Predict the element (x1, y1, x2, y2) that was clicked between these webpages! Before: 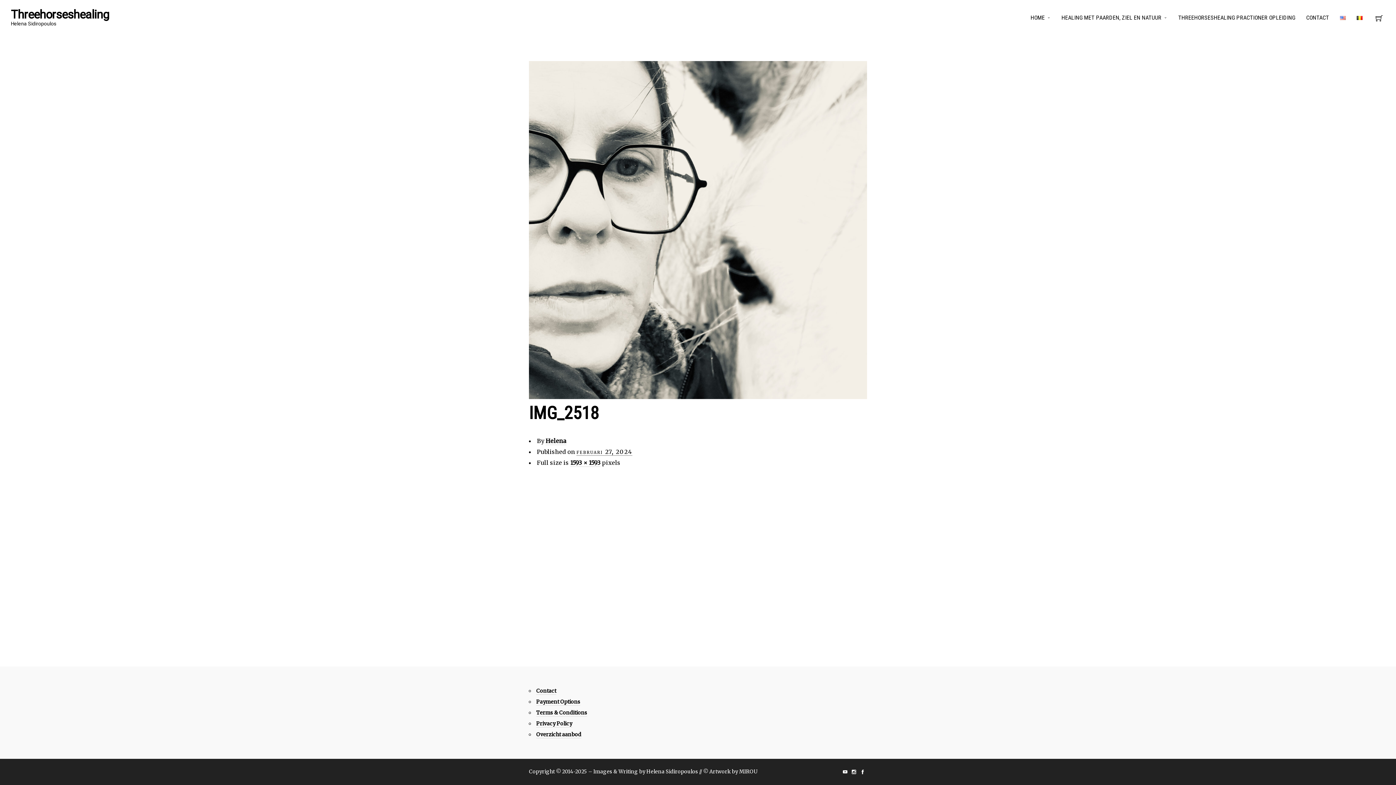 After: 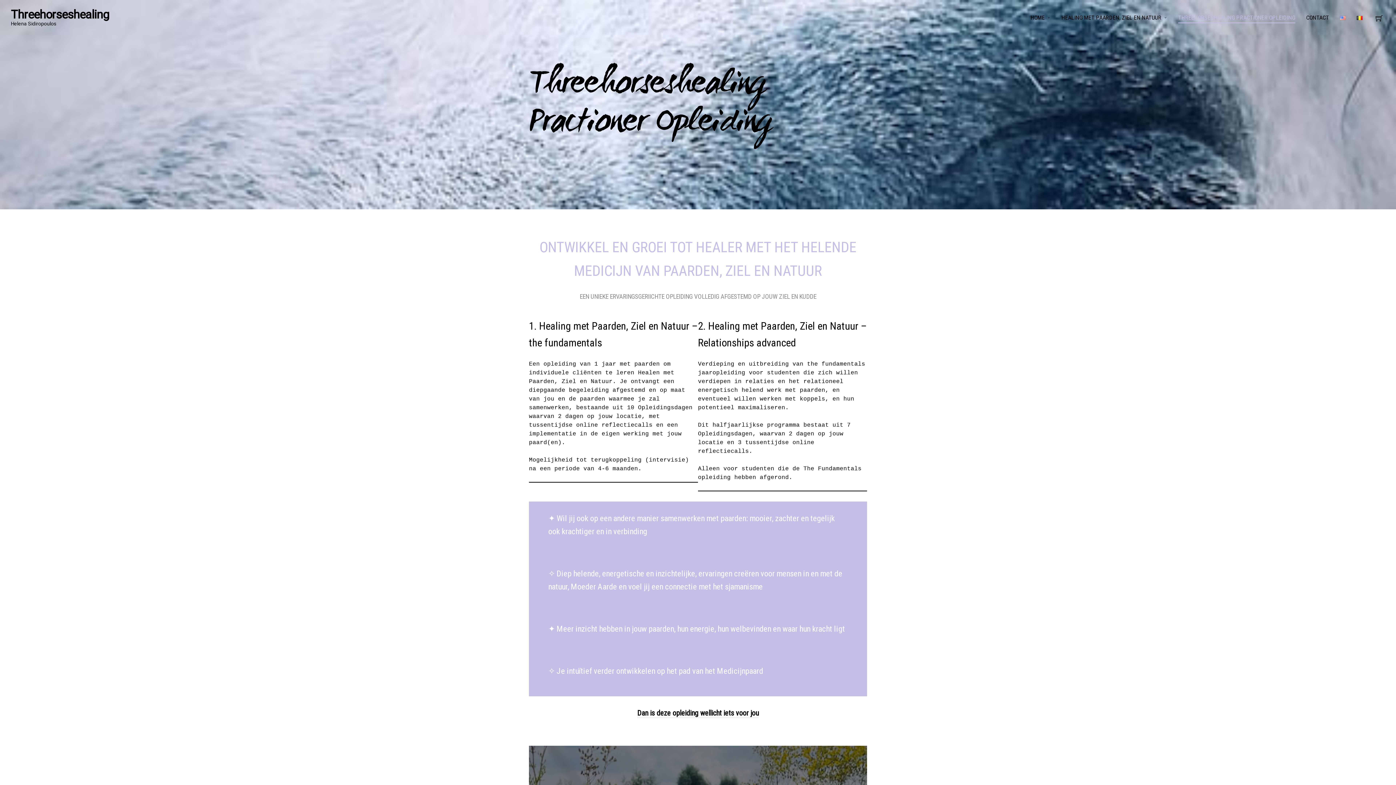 Action: bbox: (1178, 13, 1295, 23) label: THREEHORSESHEALING PRACTIONER OPLEIDING